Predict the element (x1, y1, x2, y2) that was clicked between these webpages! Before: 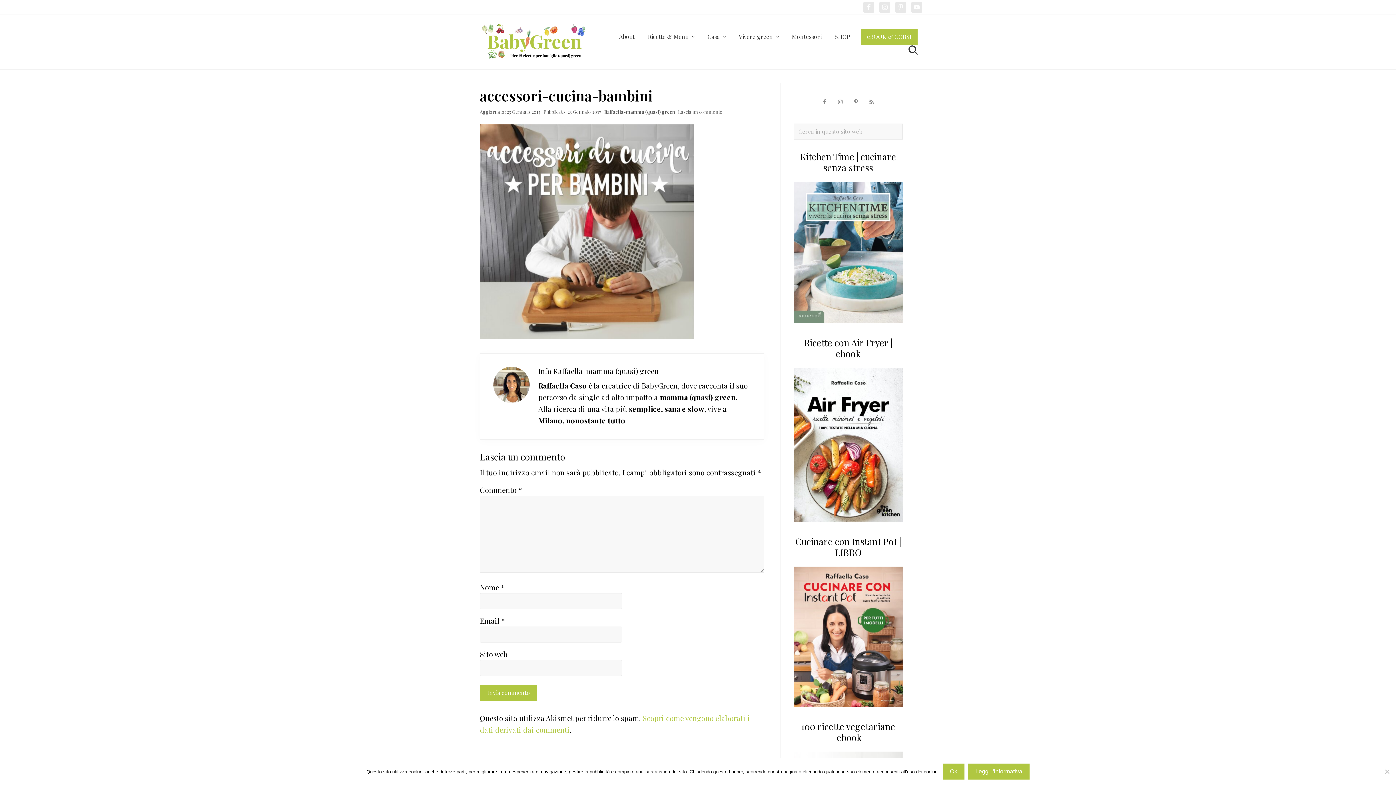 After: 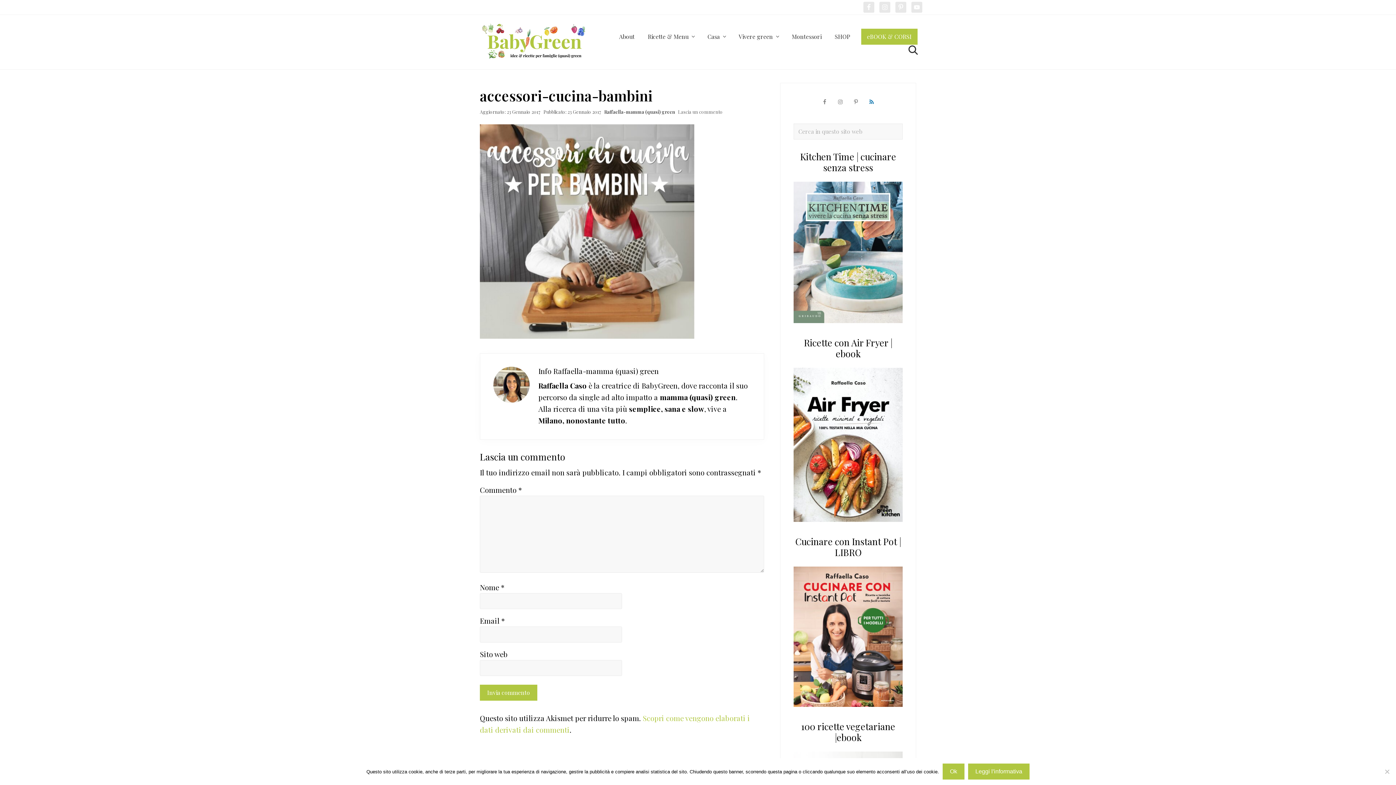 Action: bbox: (866, 96, 877, 107)